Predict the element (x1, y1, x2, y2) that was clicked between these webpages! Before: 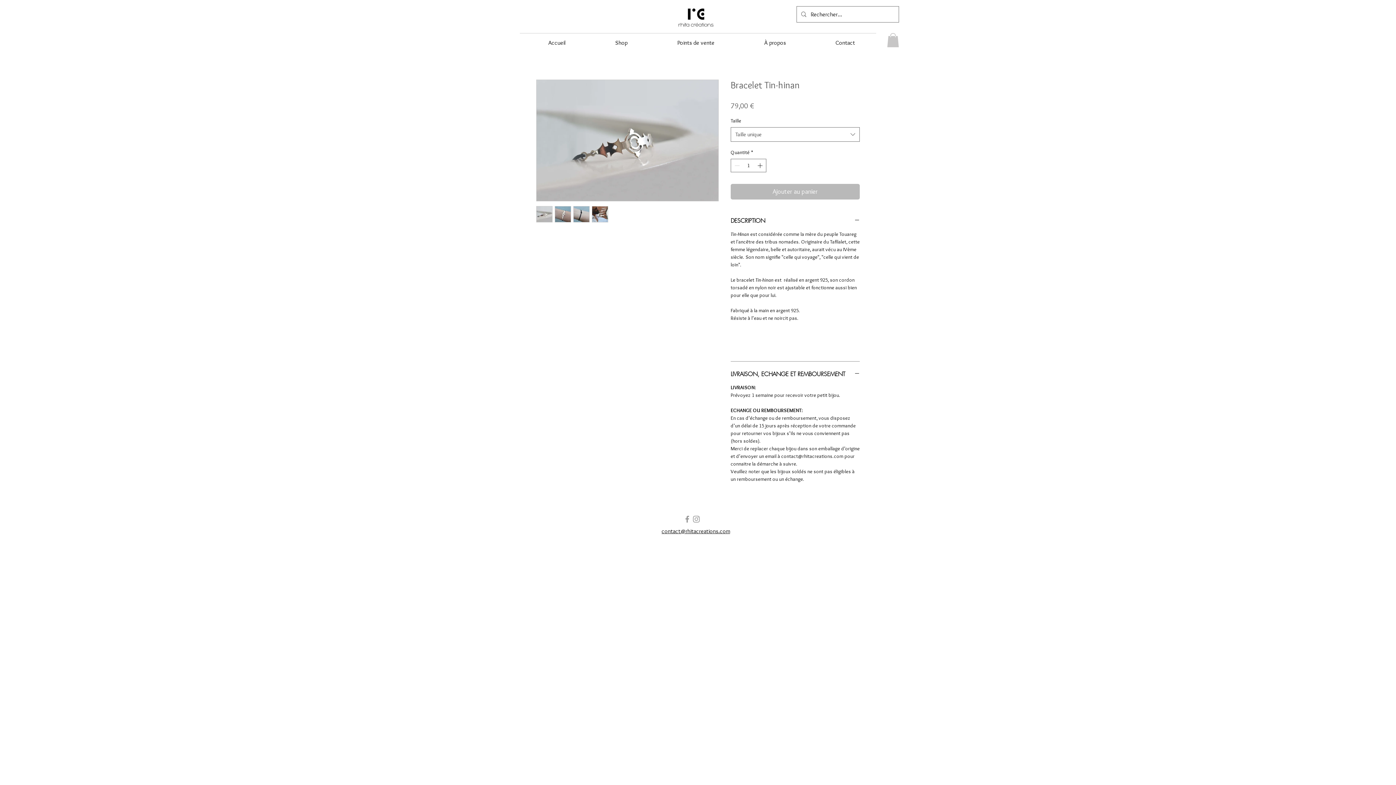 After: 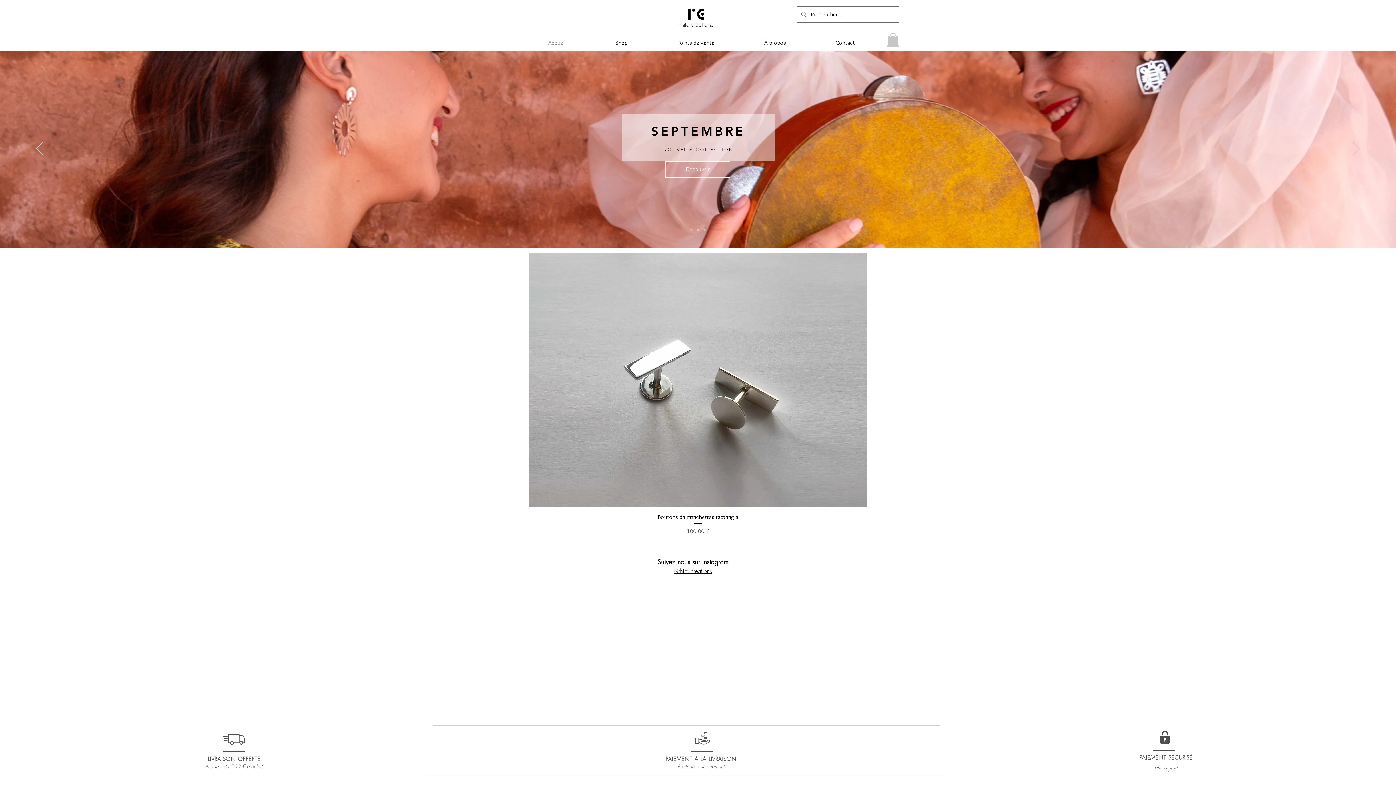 Action: bbox: (672, 0, 720, 28)